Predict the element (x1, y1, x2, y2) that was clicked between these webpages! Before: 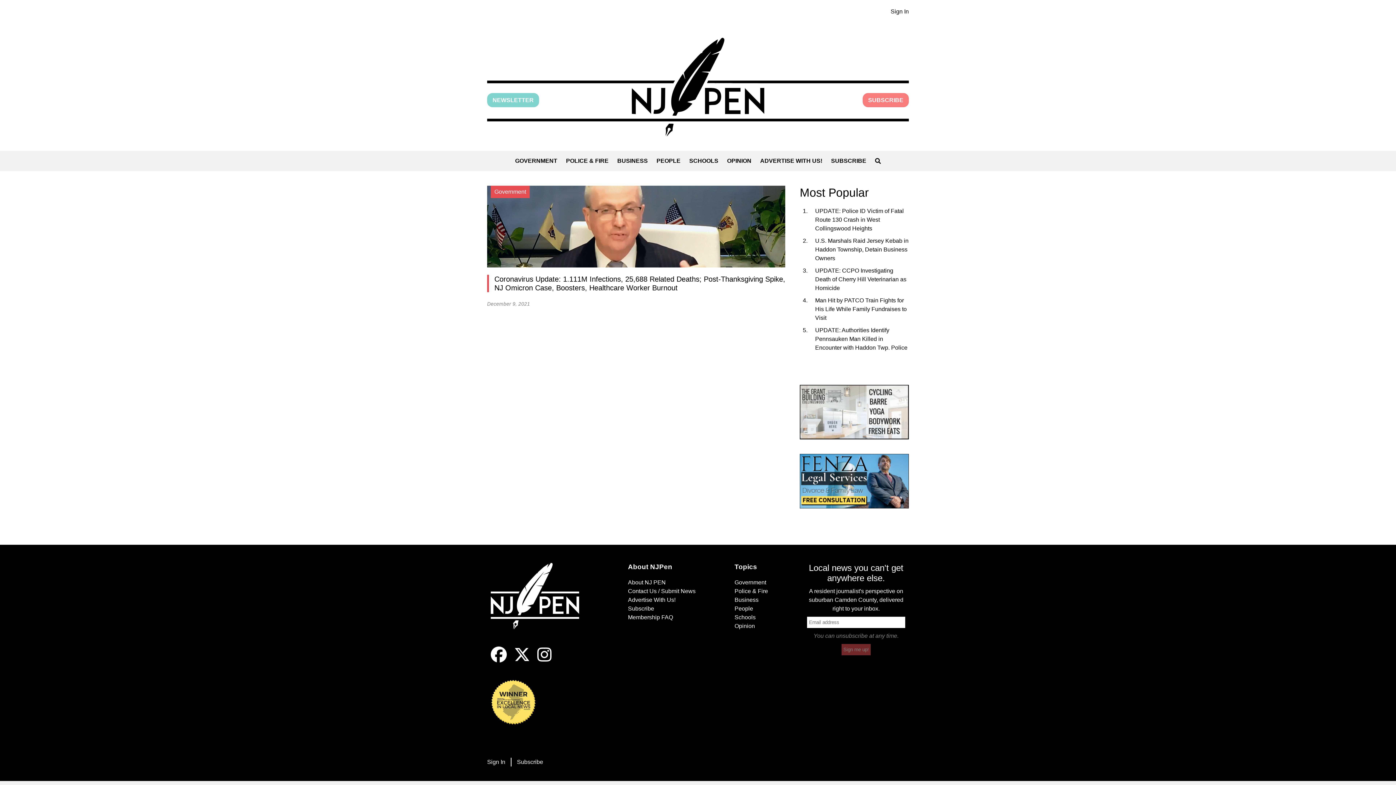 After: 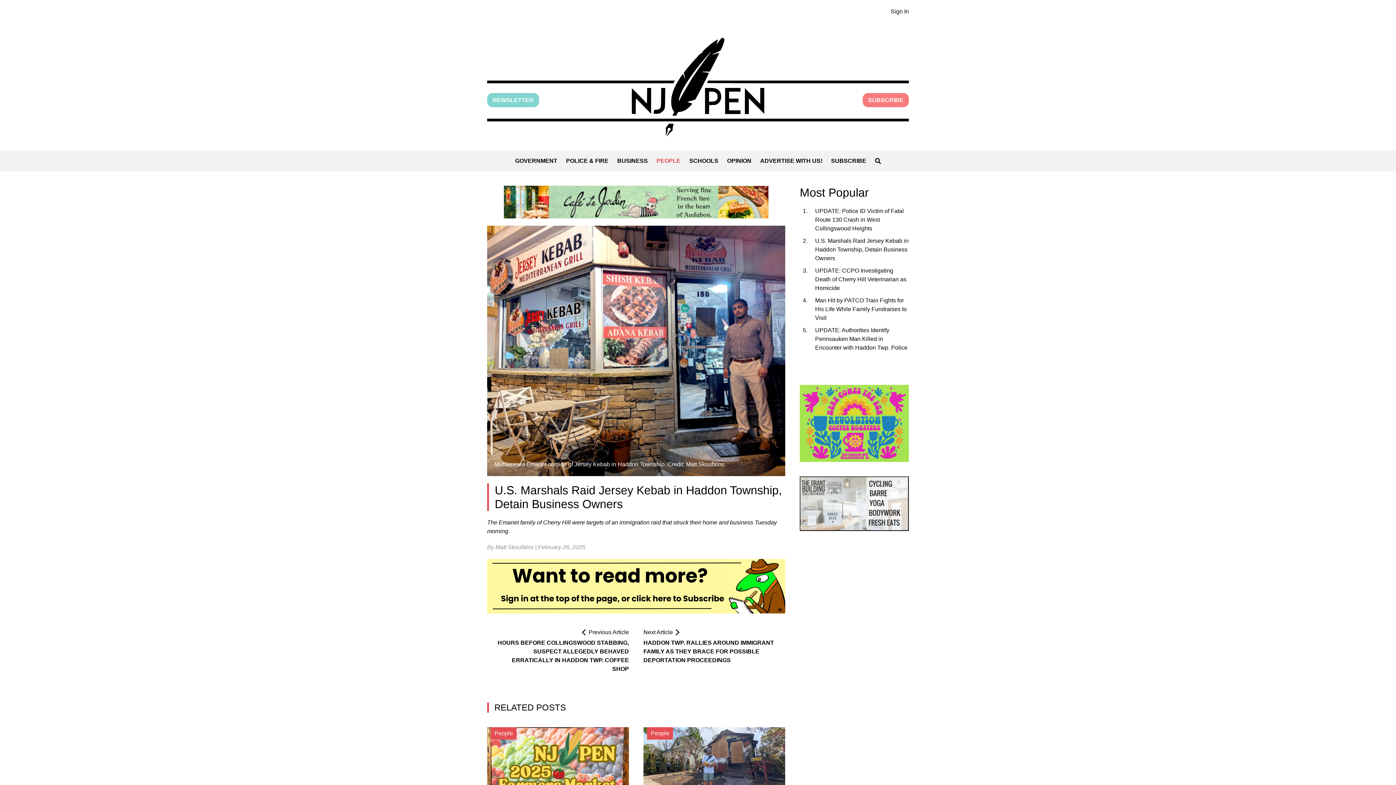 Action: bbox: (809, 236, 909, 262) label: U.S. Marshals Raid Jersey Kebab in Haddon Township, Detain Business Owners